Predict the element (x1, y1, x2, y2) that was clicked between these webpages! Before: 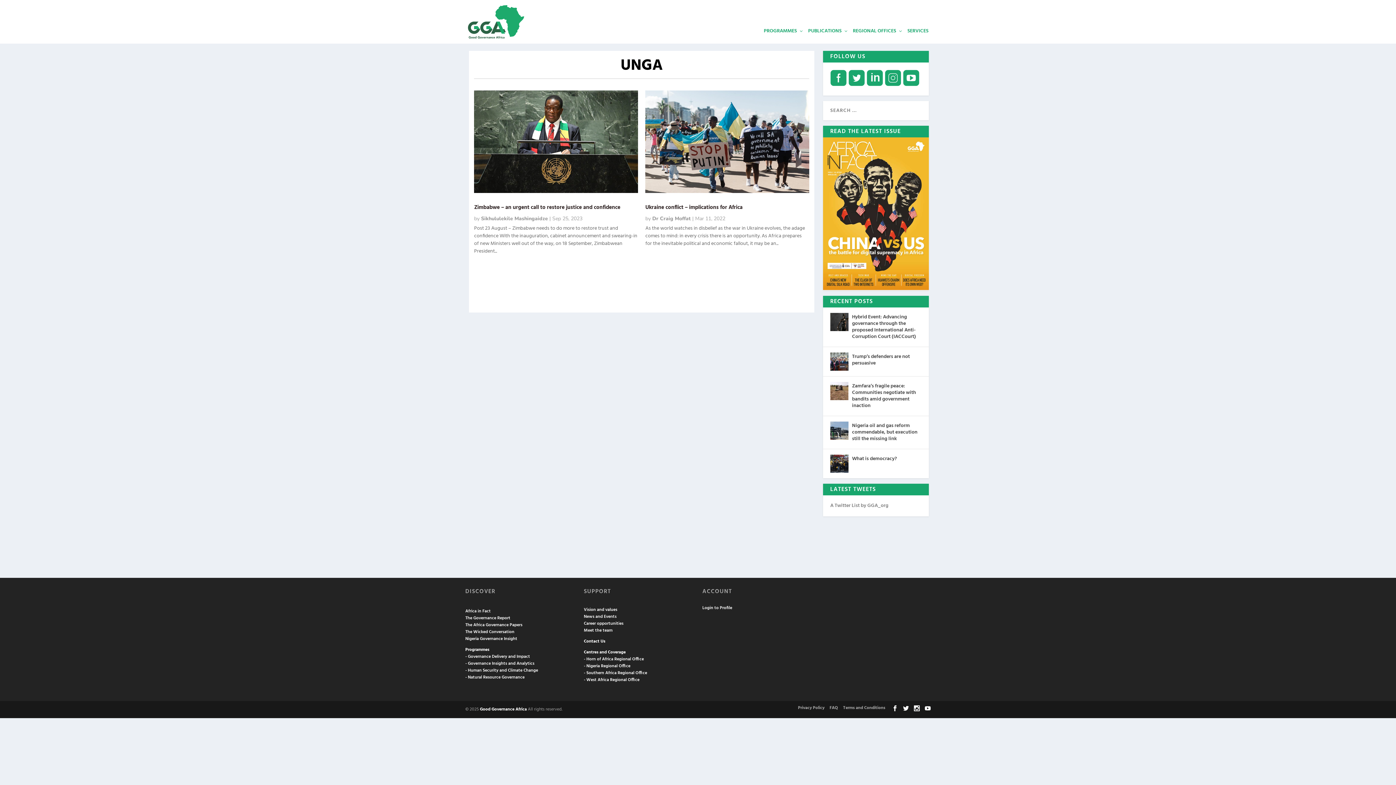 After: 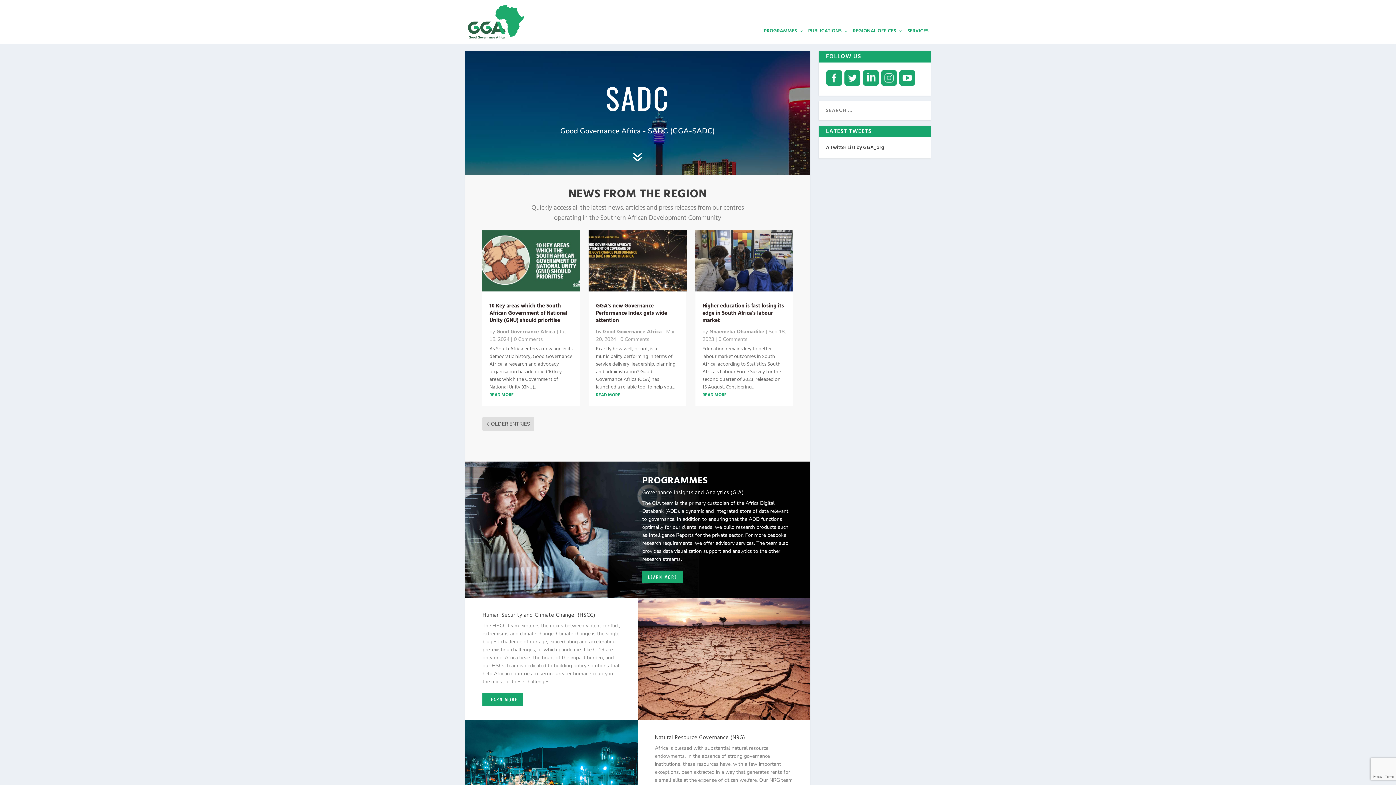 Action: label: - Southern Africa Regional Office bbox: (584, 669, 647, 677)